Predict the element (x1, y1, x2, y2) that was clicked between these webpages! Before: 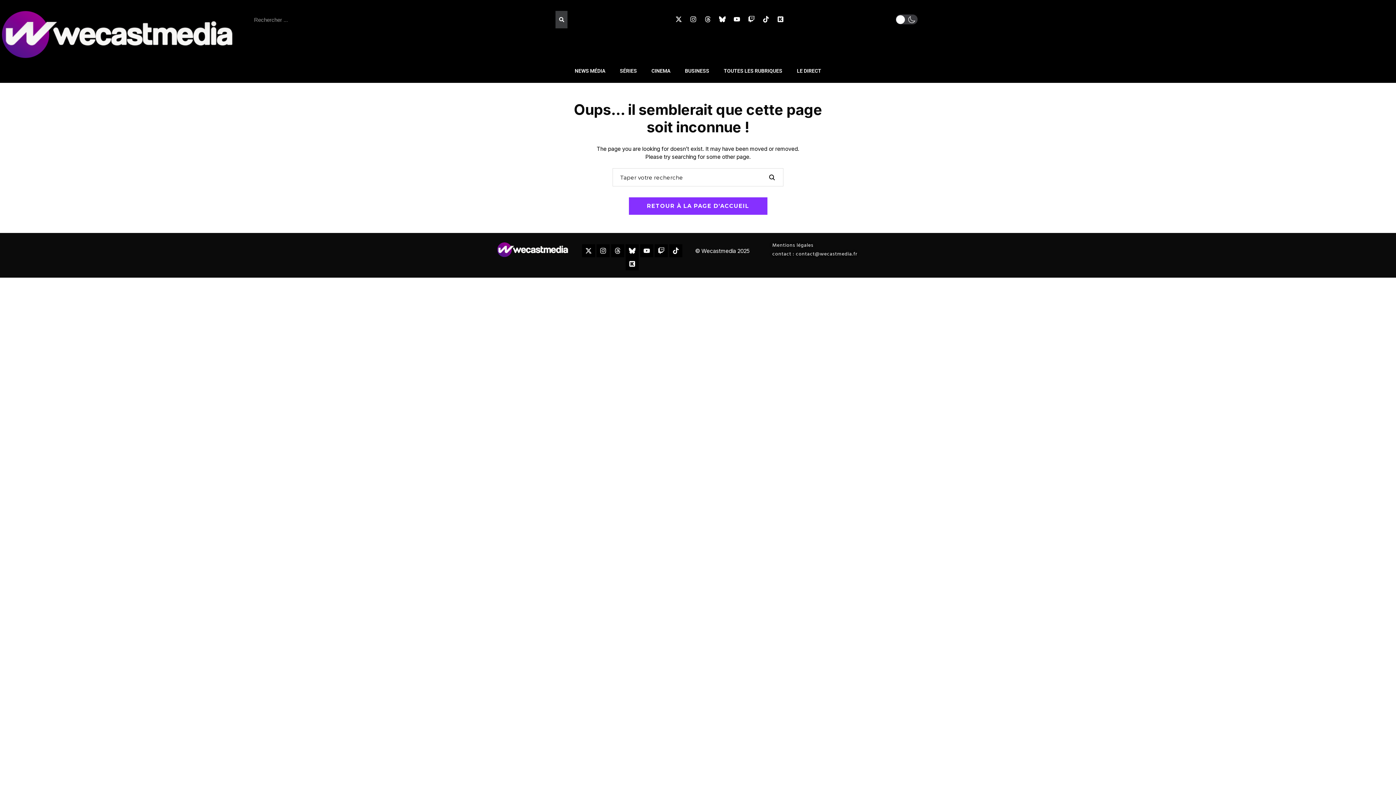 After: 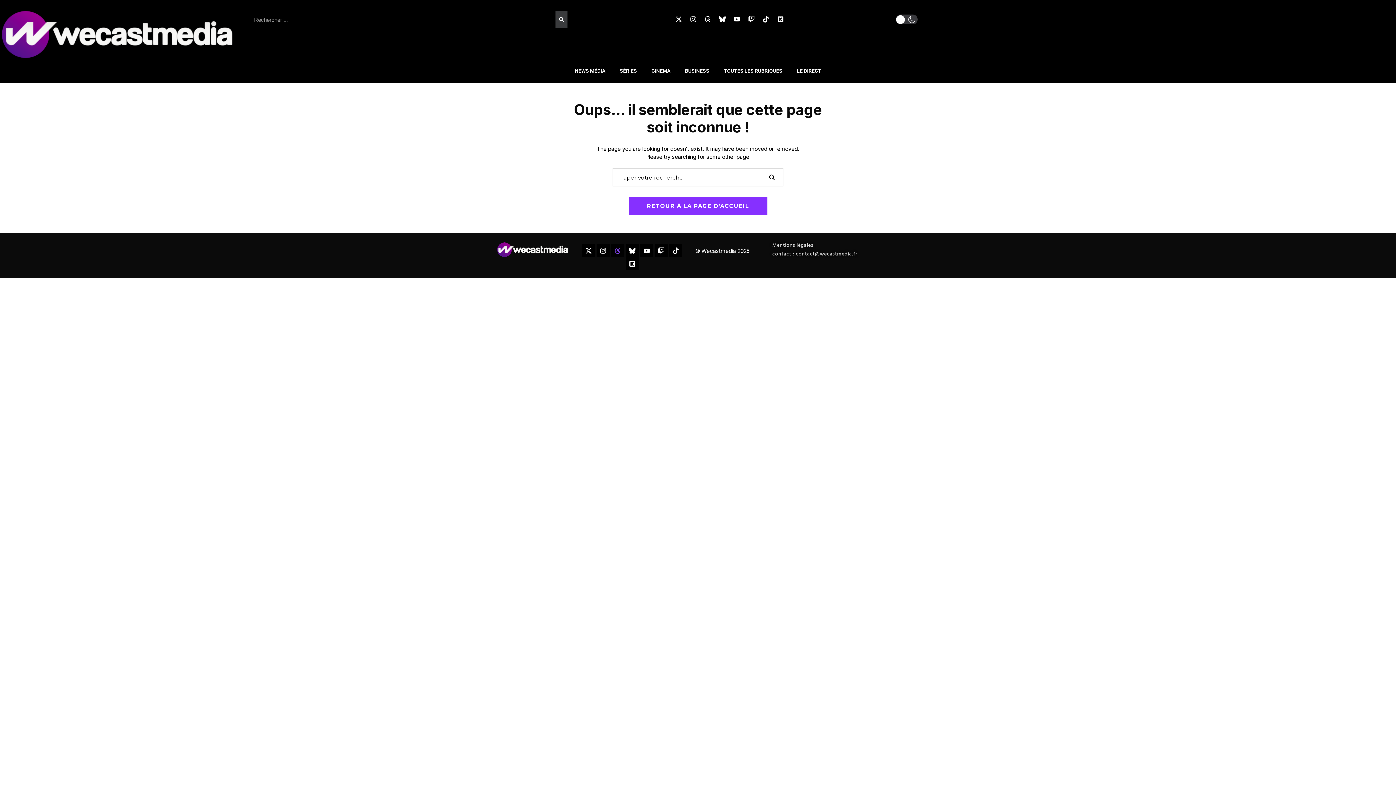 Action: bbox: (611, 244, 624, 257) label: Threads